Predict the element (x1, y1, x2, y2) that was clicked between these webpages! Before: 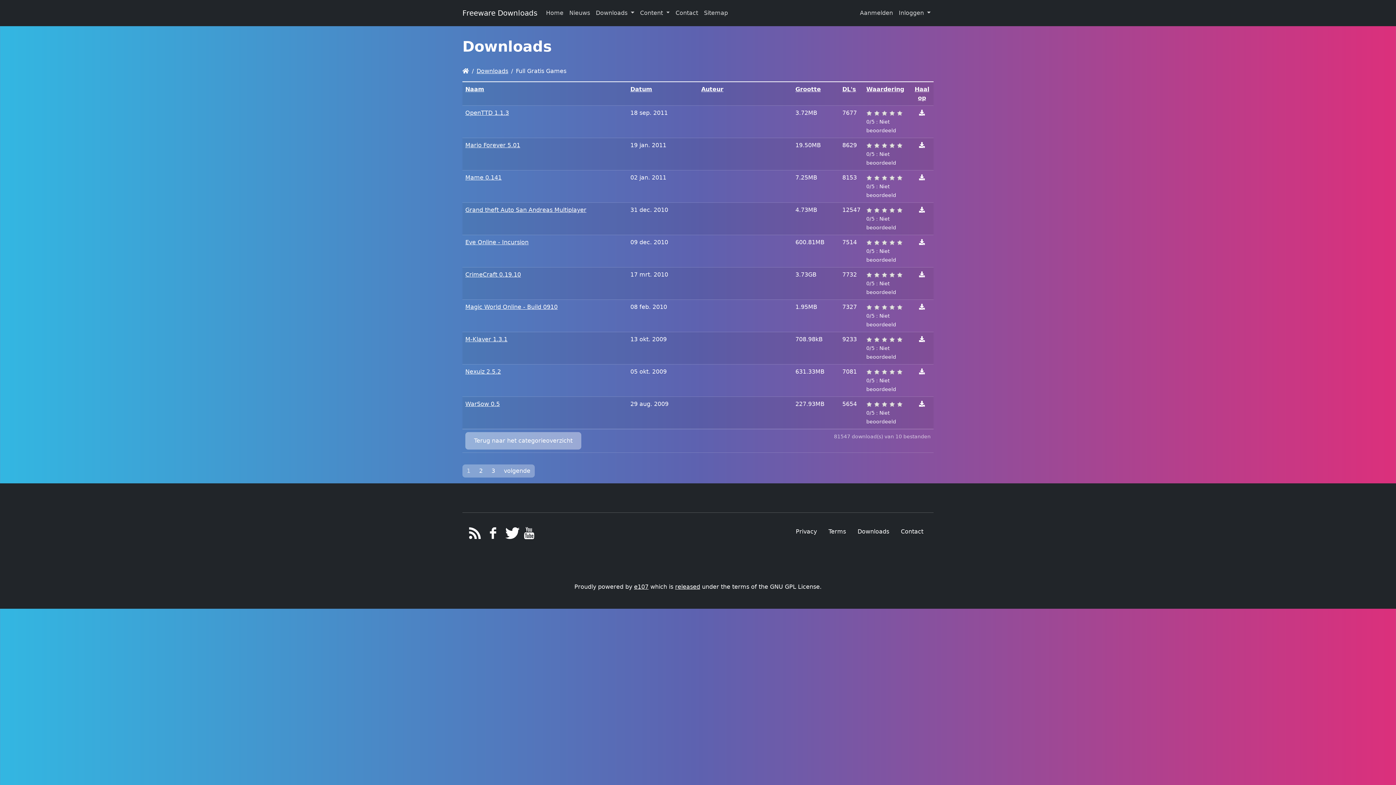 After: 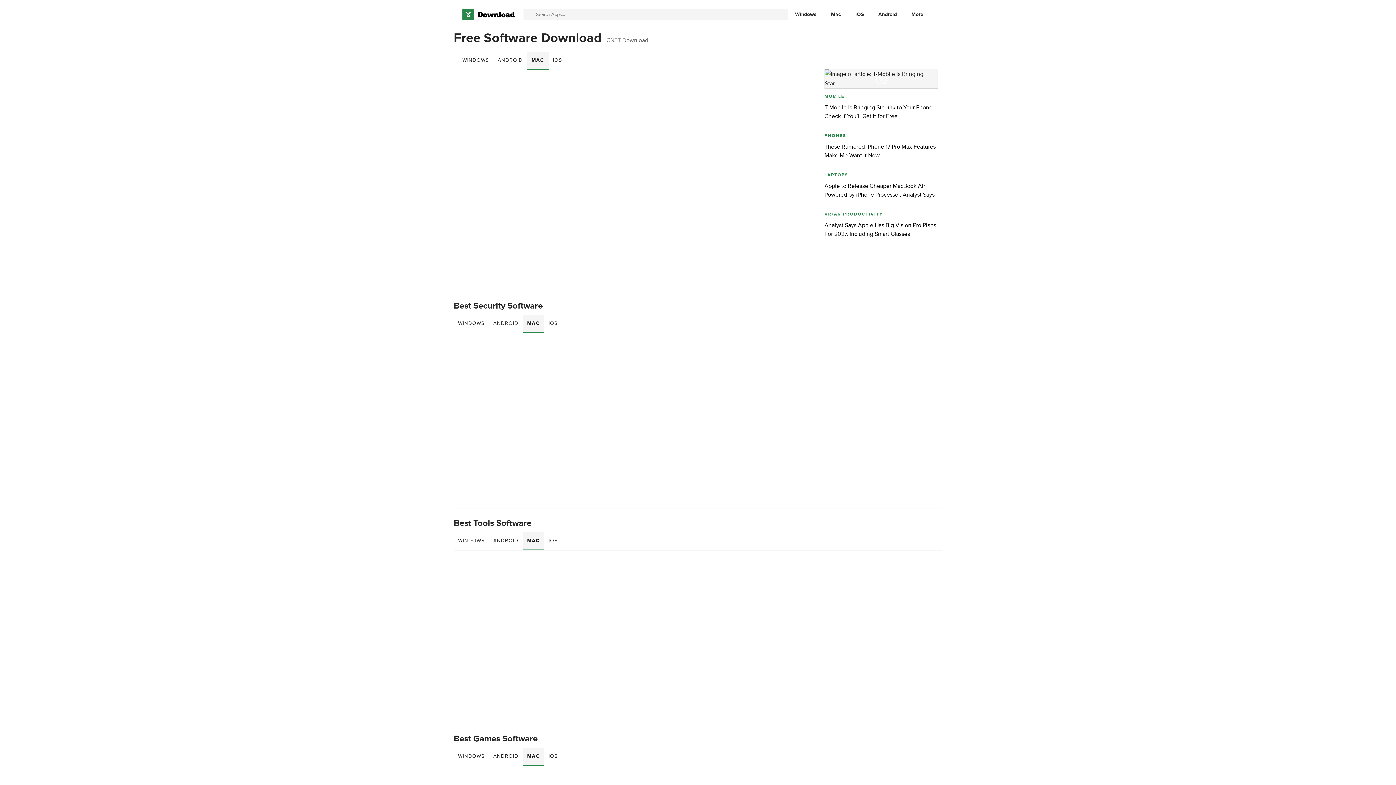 Action: bbox: (919, 141, 925, 148) label: Download